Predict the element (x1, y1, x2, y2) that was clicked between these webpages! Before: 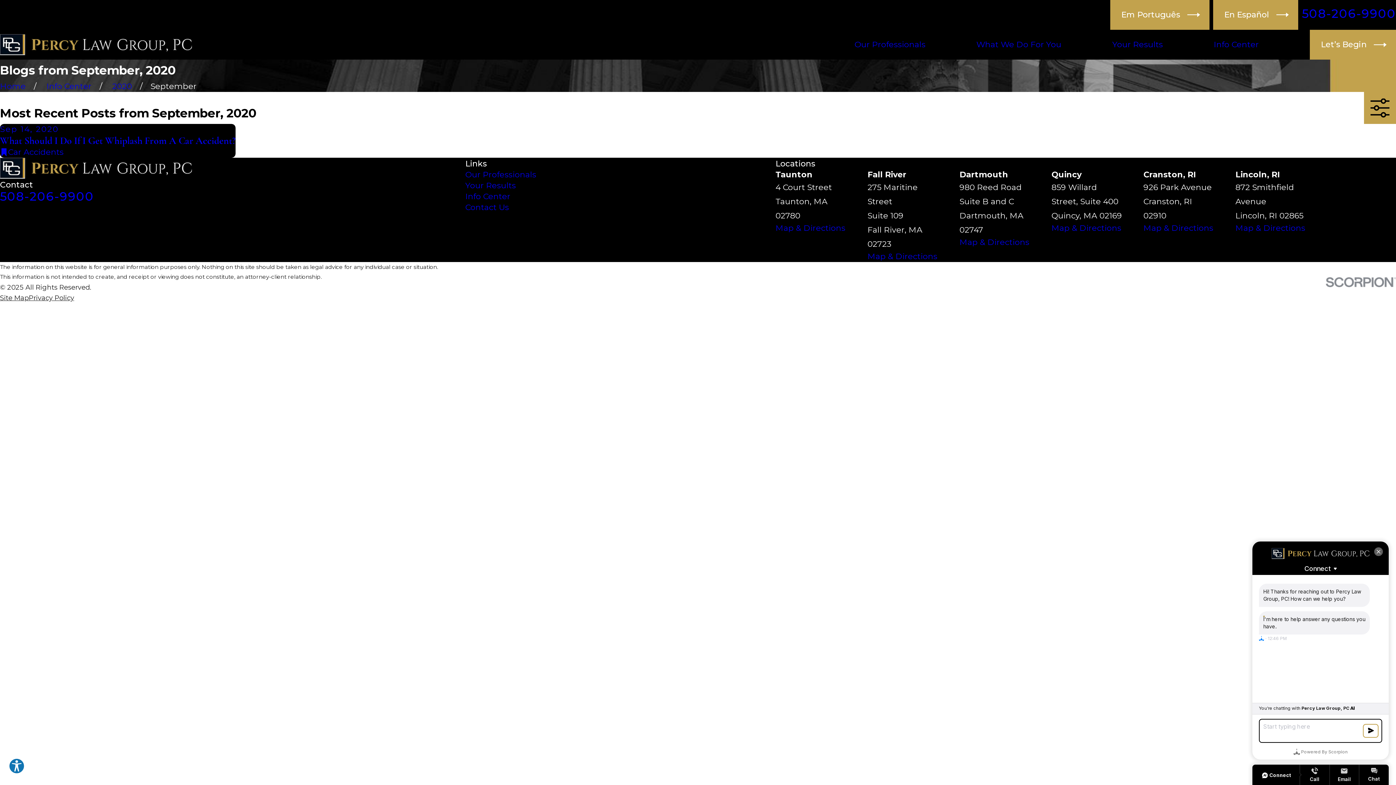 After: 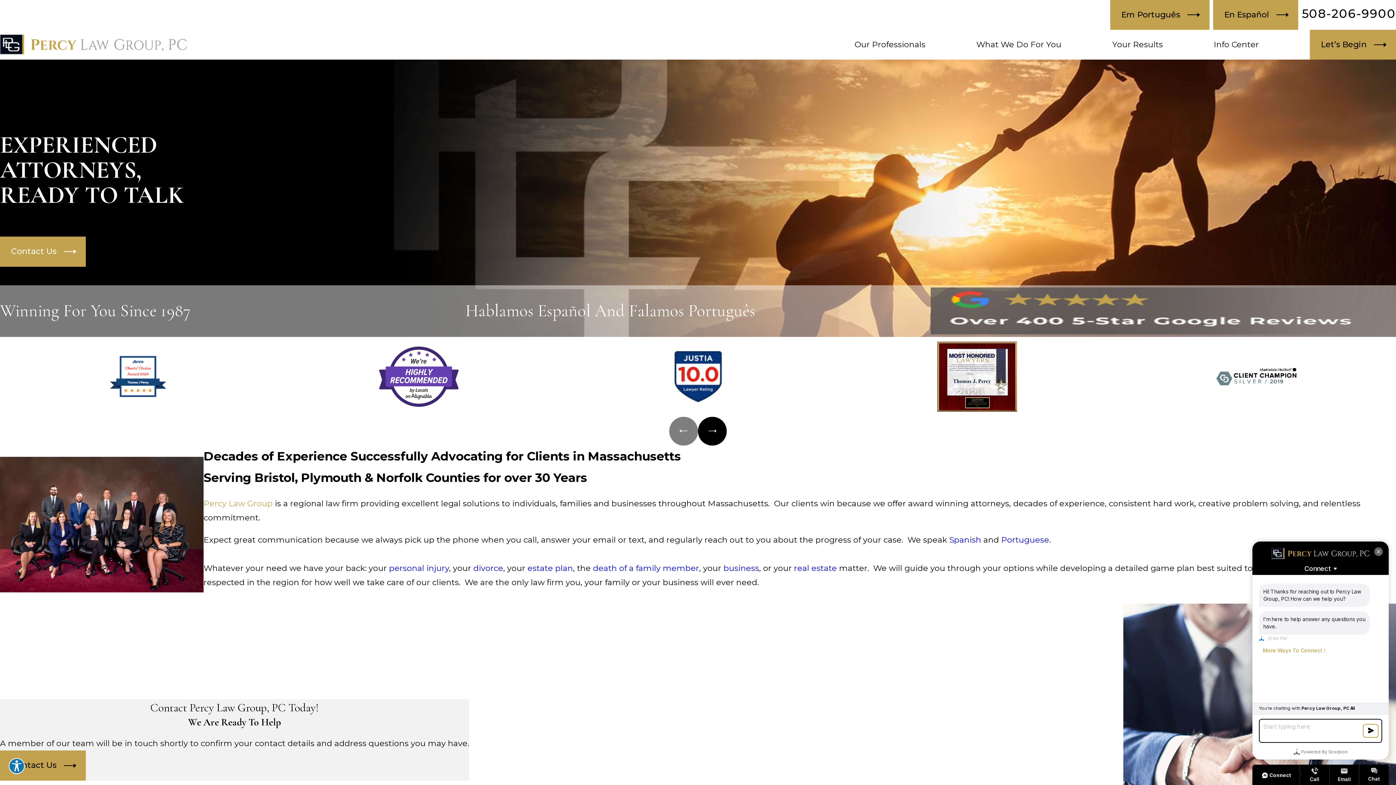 Action: bbox: (0, 34, 192, 55)